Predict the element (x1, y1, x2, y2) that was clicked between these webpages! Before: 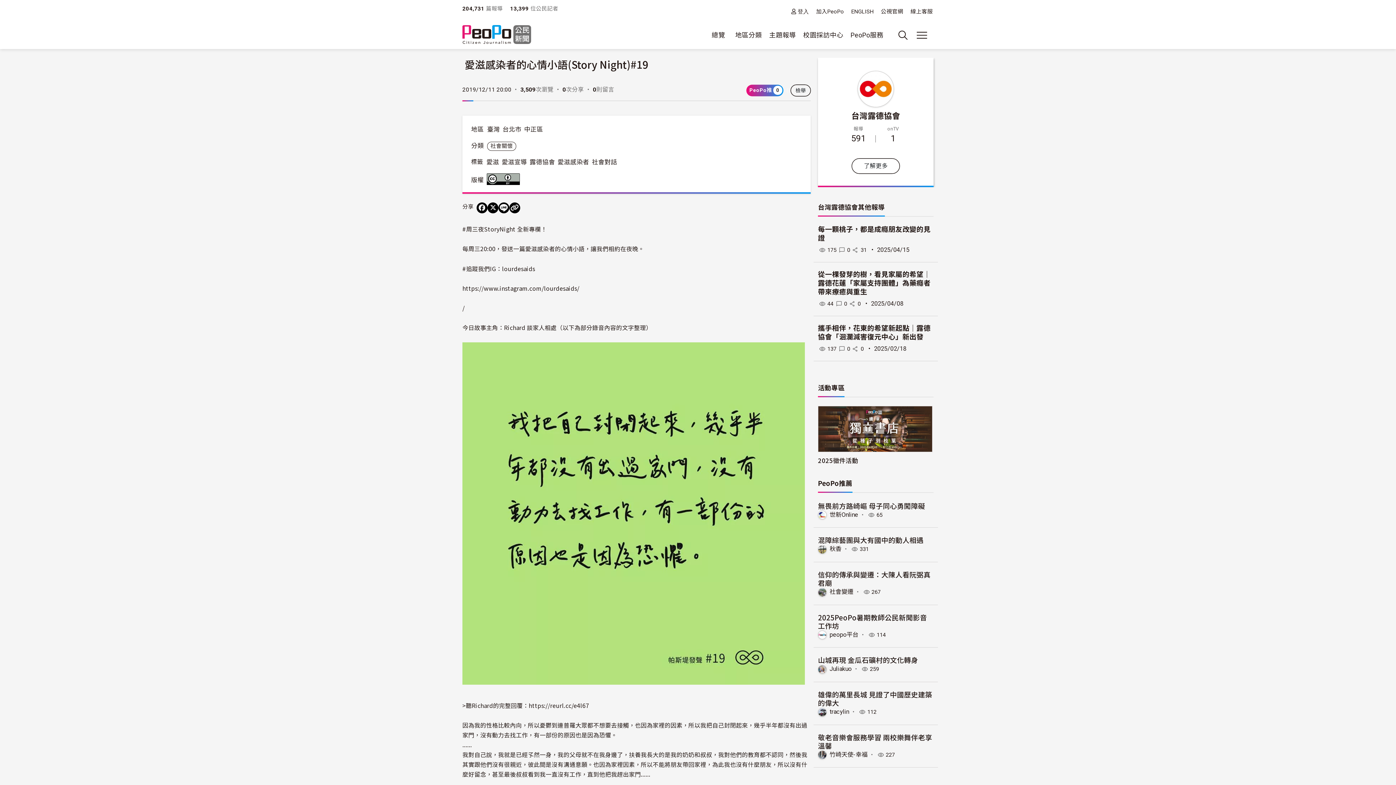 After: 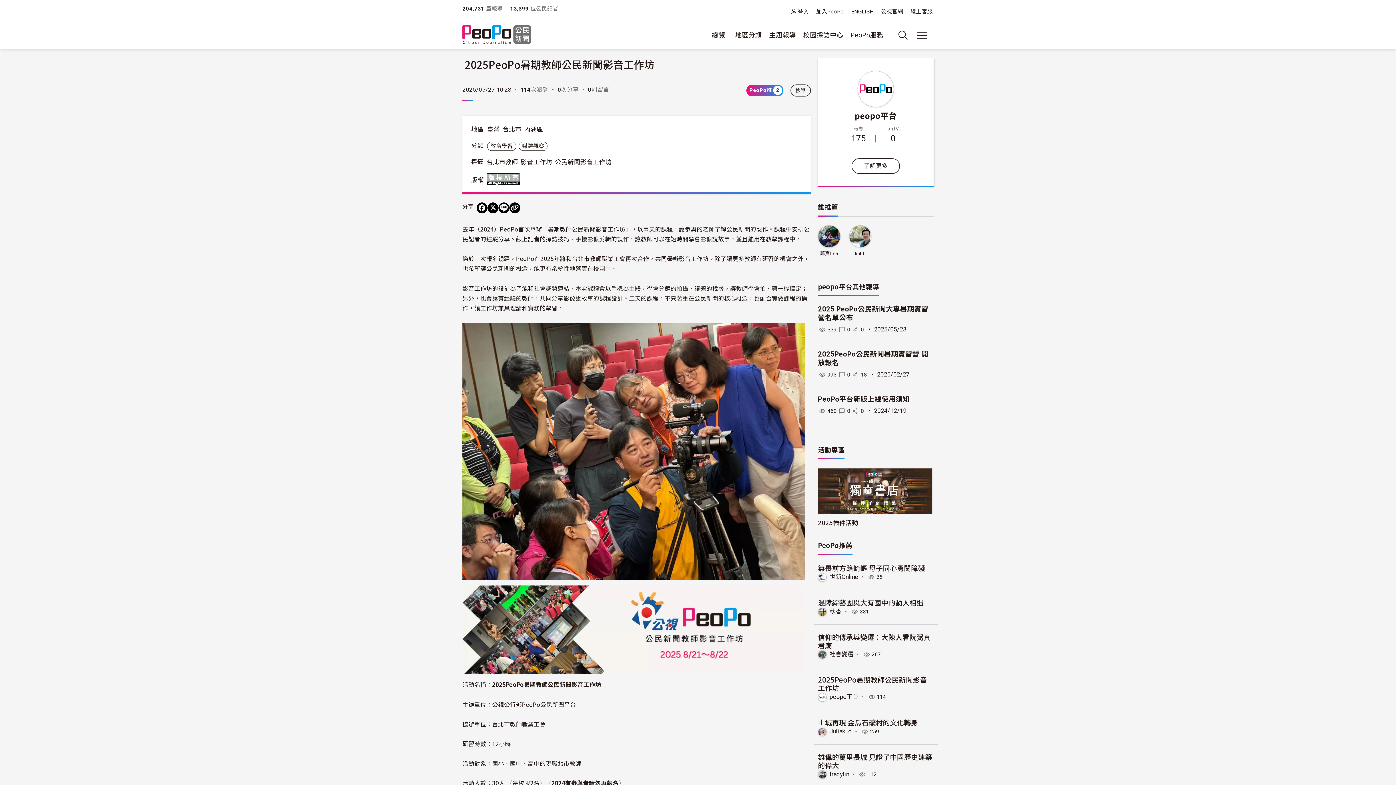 Action: label: 2025PeoPo暑期教師公民新聞影音工作坊 bbox: (818, 612, 927, 630)